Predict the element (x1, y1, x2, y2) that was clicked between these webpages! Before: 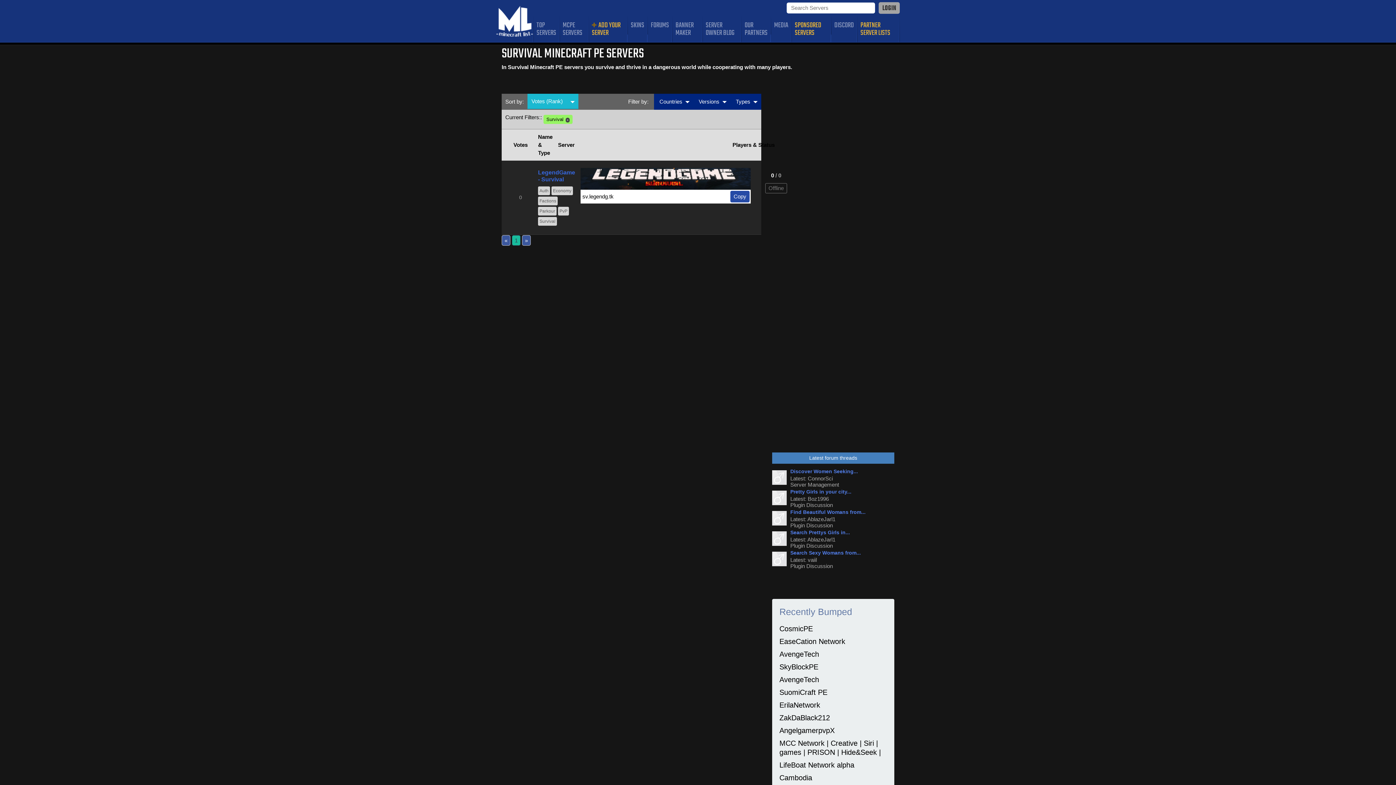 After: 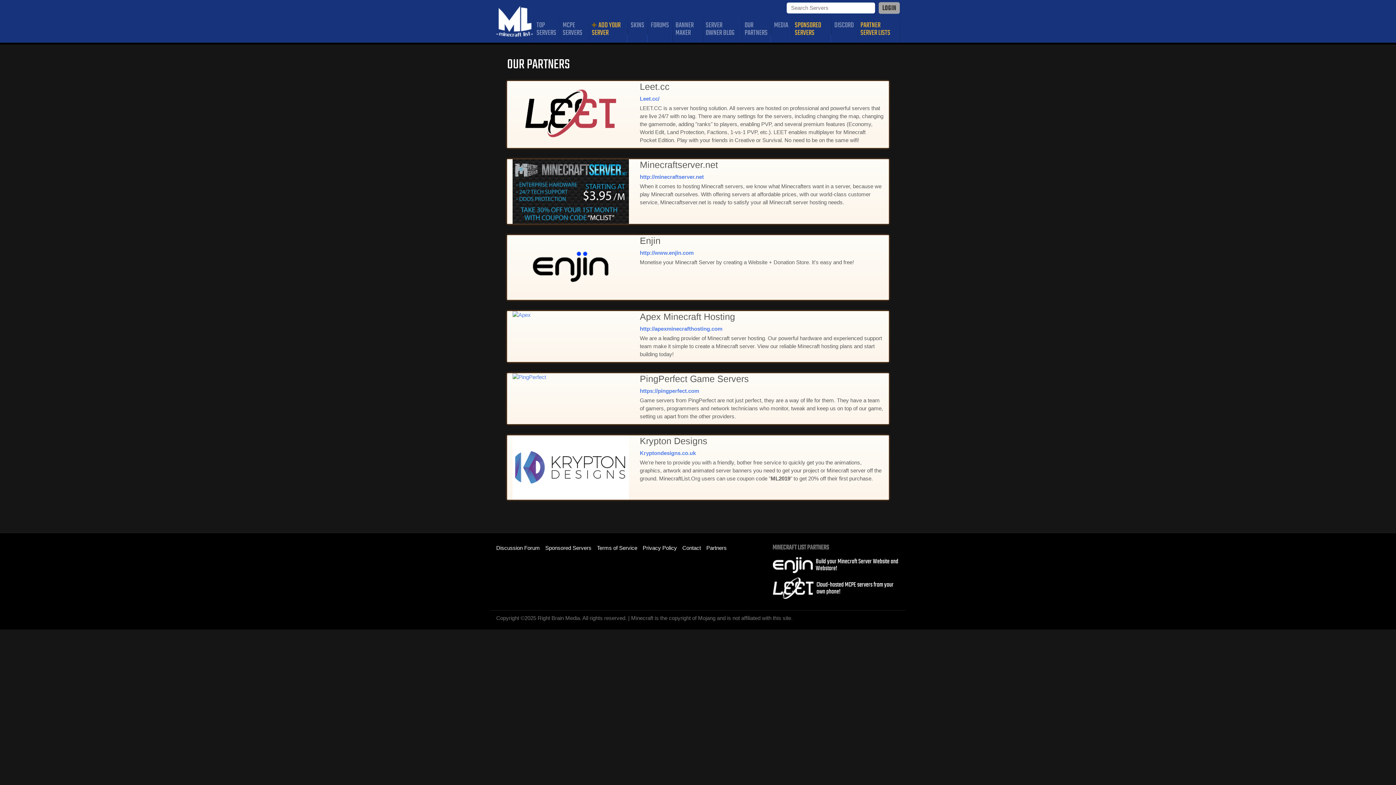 Action: label: OUR PARTNERS bbox: (741, 16, 770, 42)